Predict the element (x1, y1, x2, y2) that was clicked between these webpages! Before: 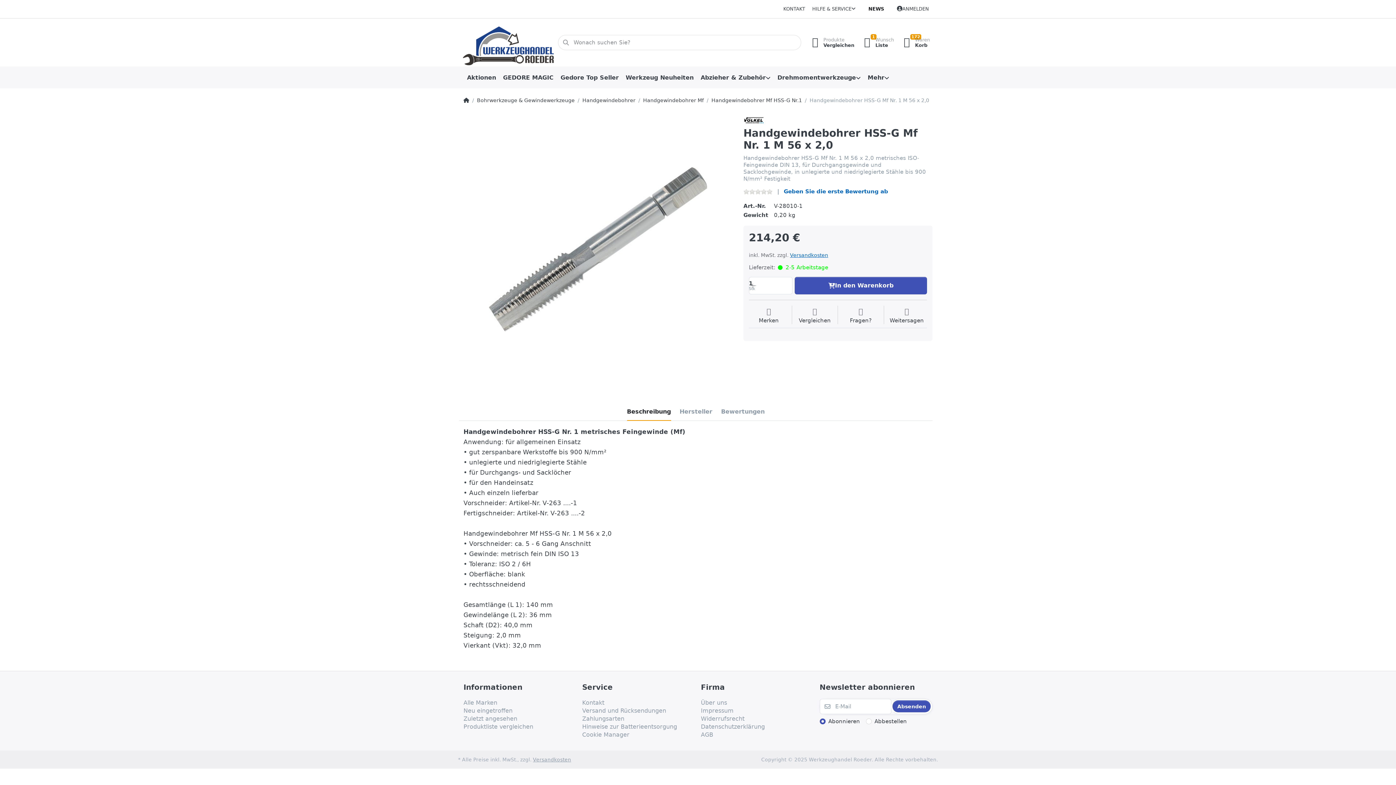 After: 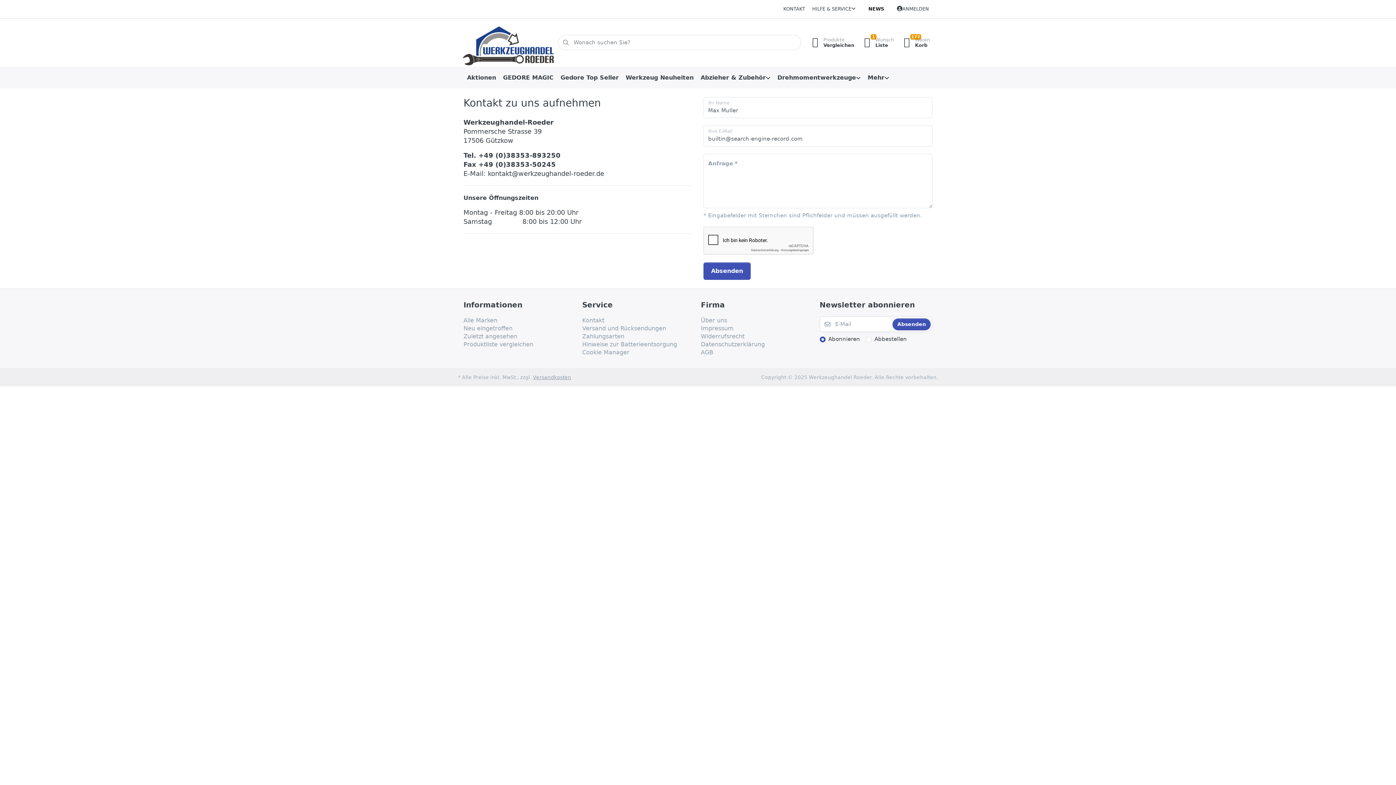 Action: label: KONTAKT bbox: (780, 2, 808, 15)